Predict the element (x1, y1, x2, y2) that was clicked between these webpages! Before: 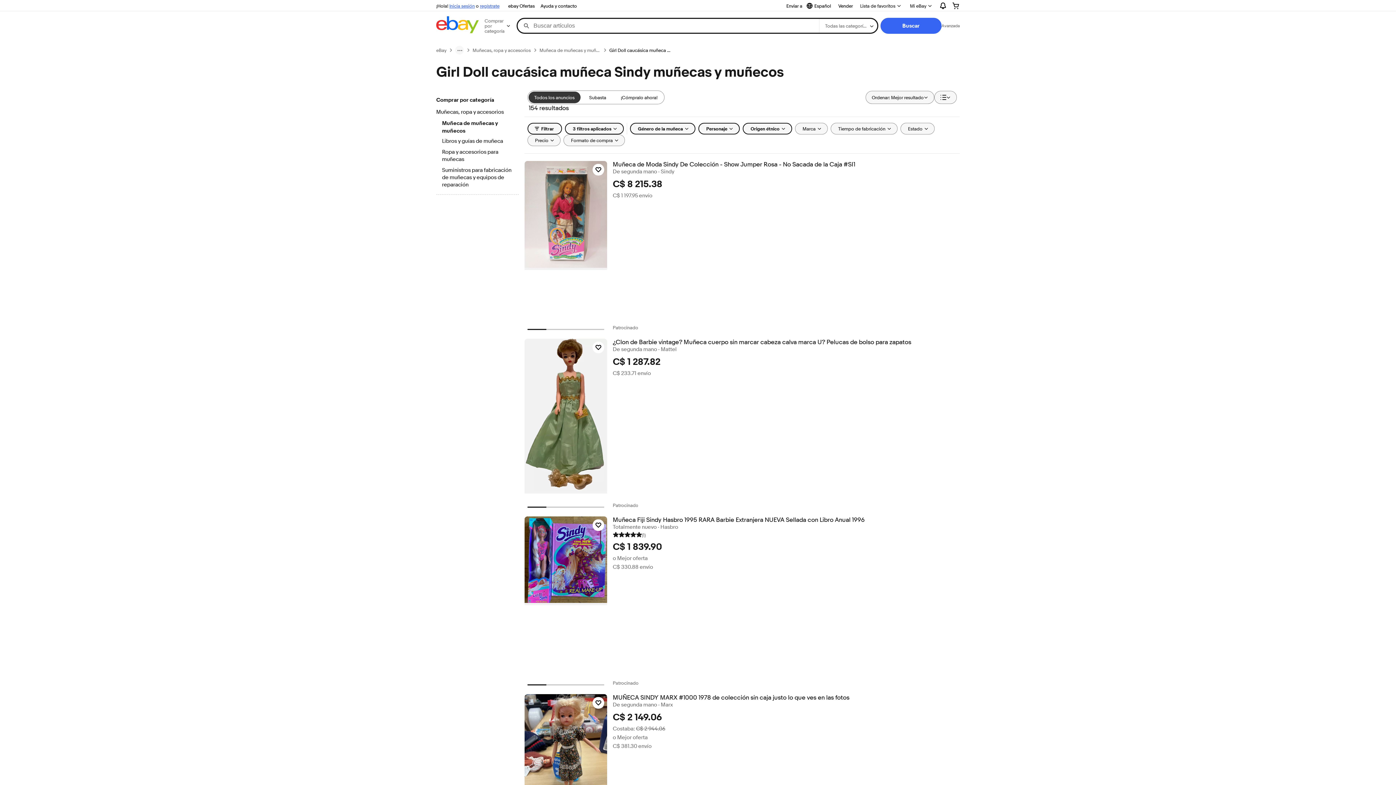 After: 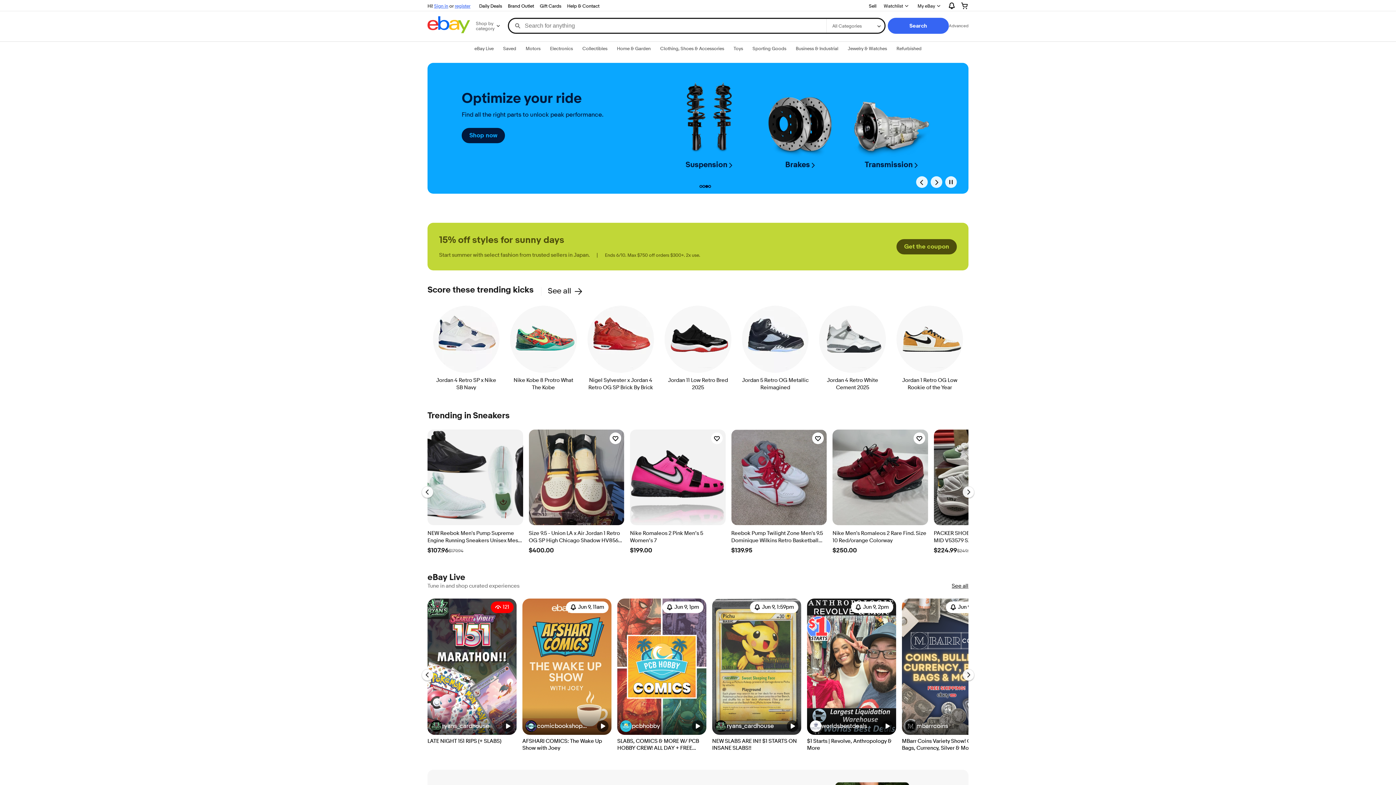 Action: label: eBay bbox: (436, 47, 446, 53)